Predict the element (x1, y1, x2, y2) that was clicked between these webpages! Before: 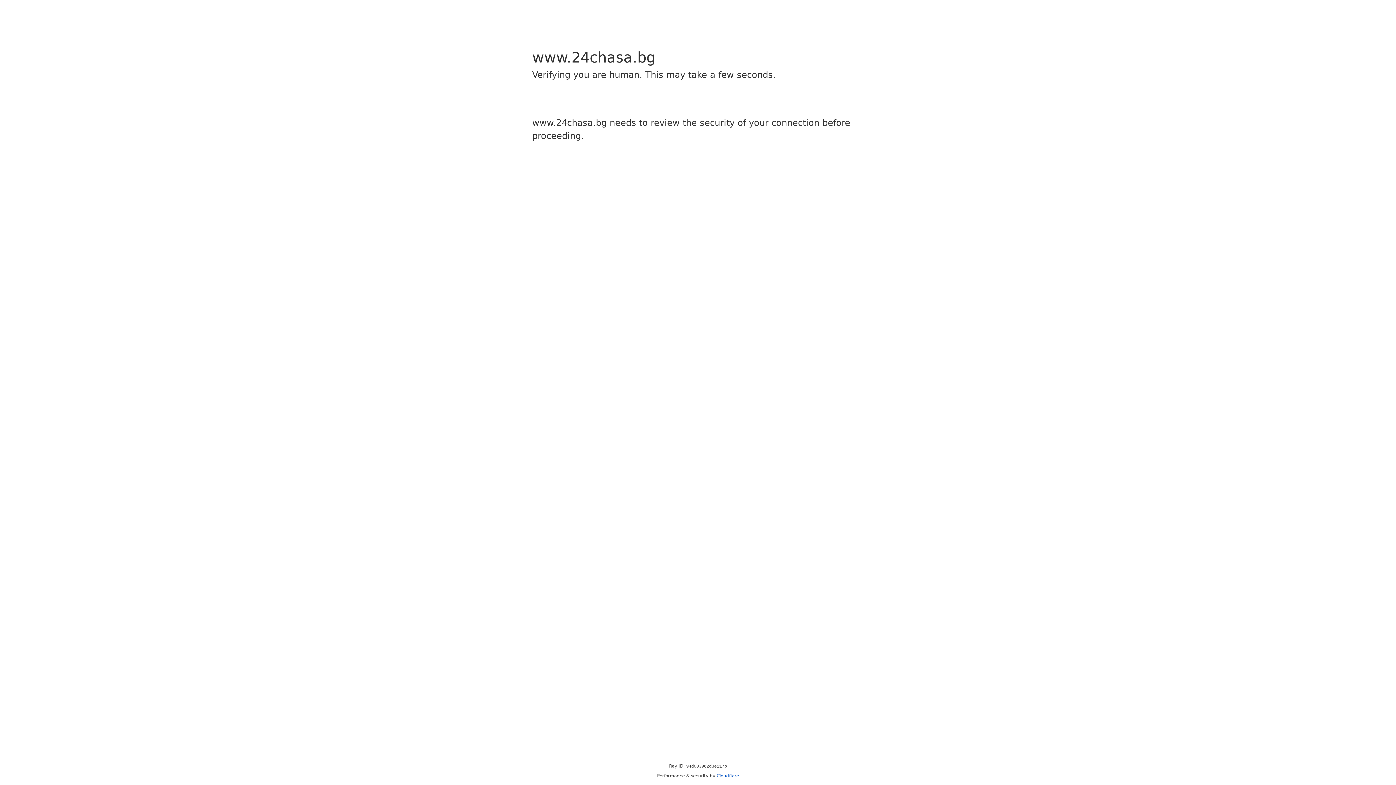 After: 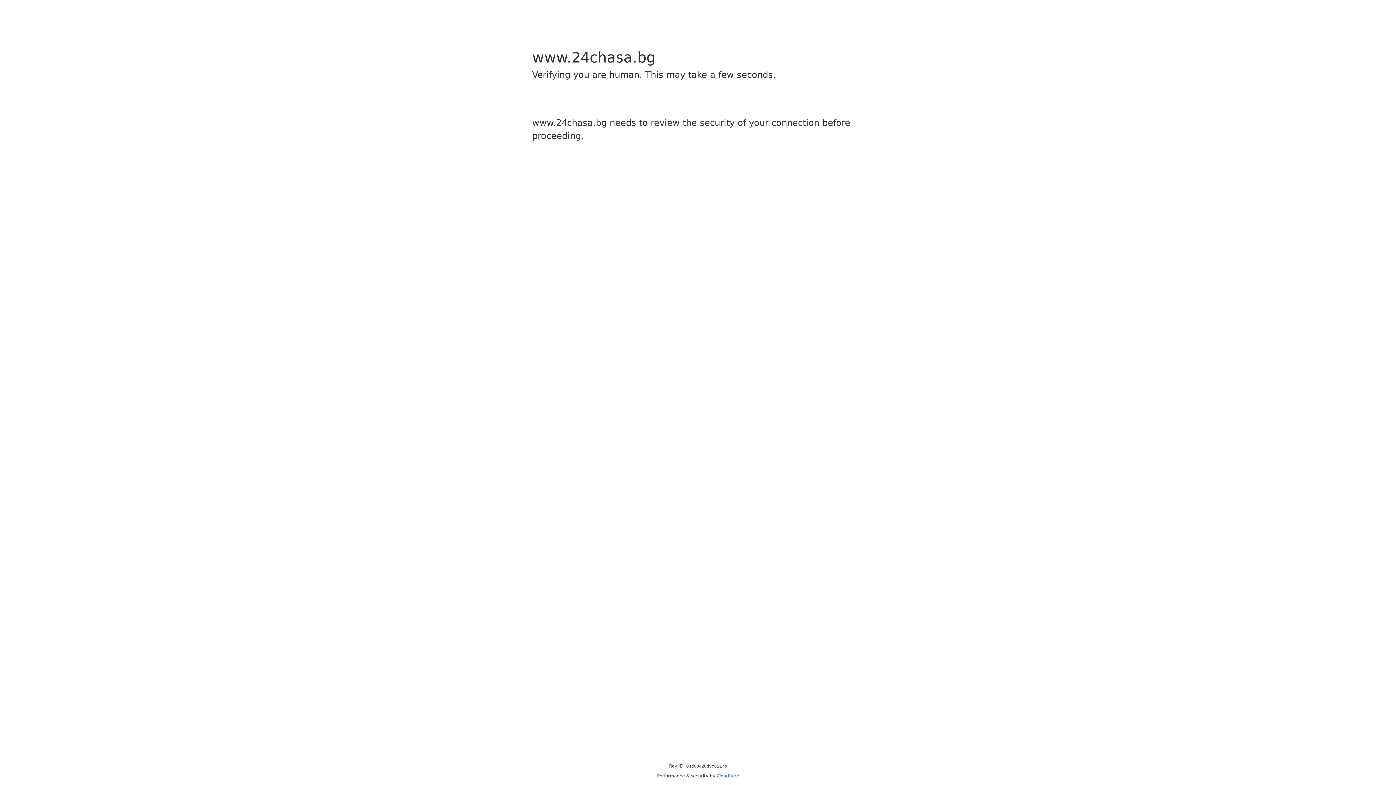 Action: bbox: (716, 773, 739, 778) label: Cloudflare